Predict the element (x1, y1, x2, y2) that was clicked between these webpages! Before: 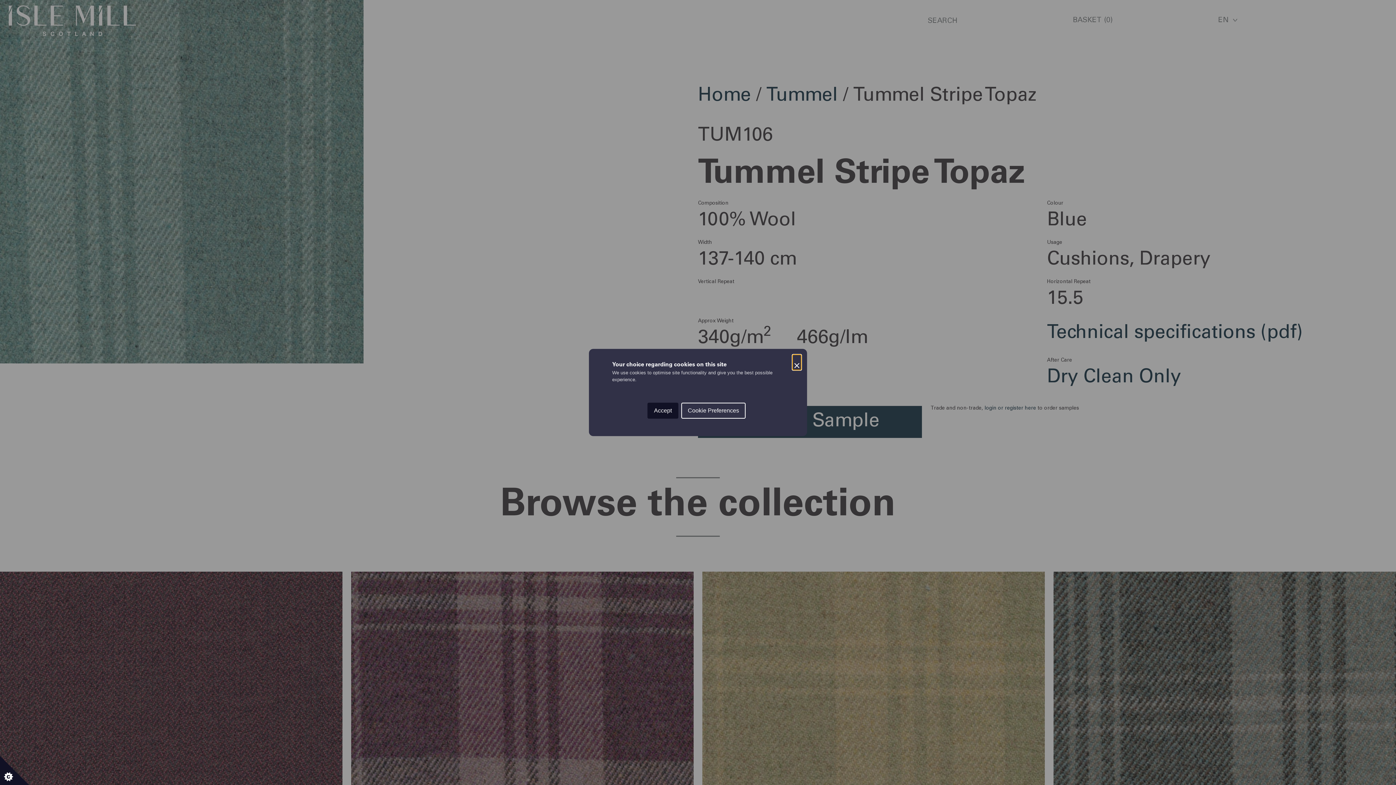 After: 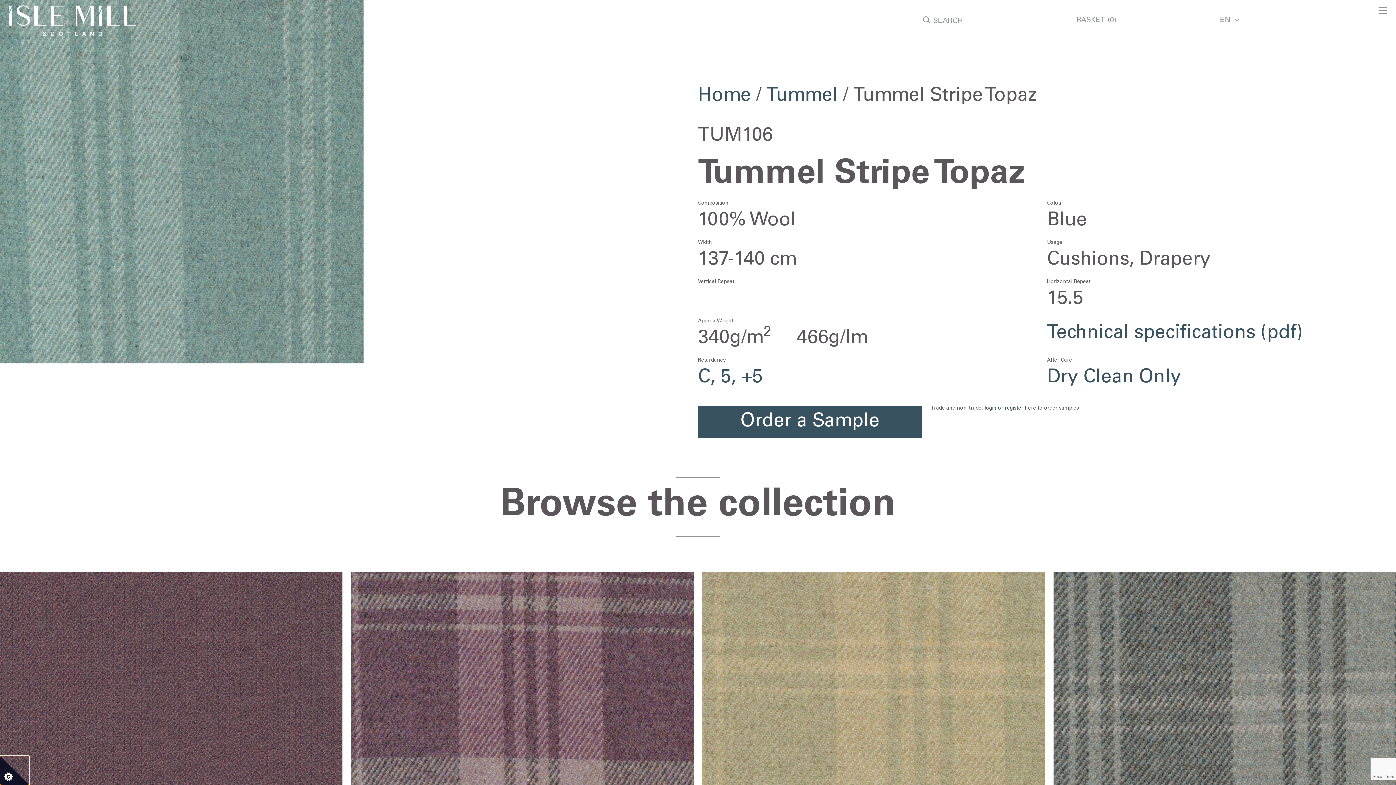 Action: label: Close bbox: (792, 354, 801, 363)